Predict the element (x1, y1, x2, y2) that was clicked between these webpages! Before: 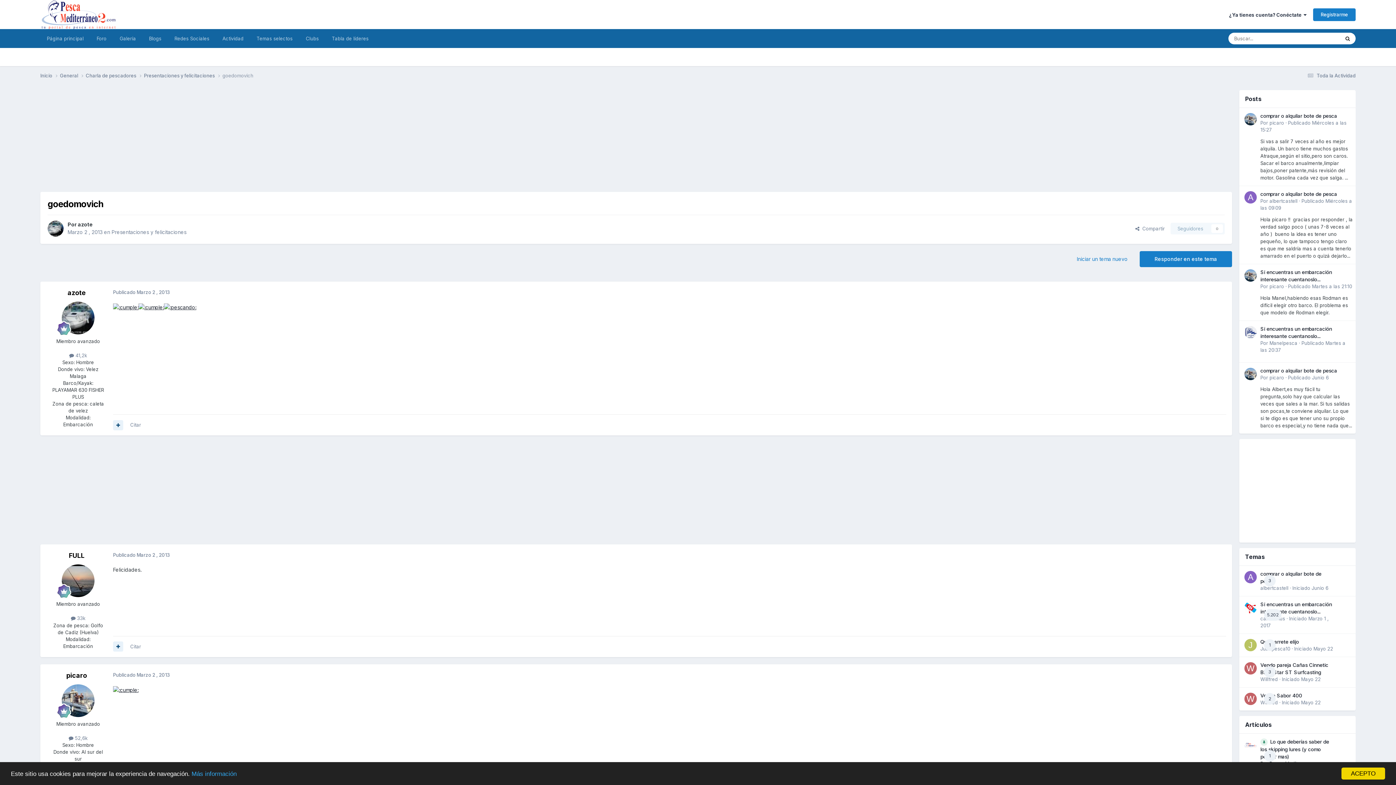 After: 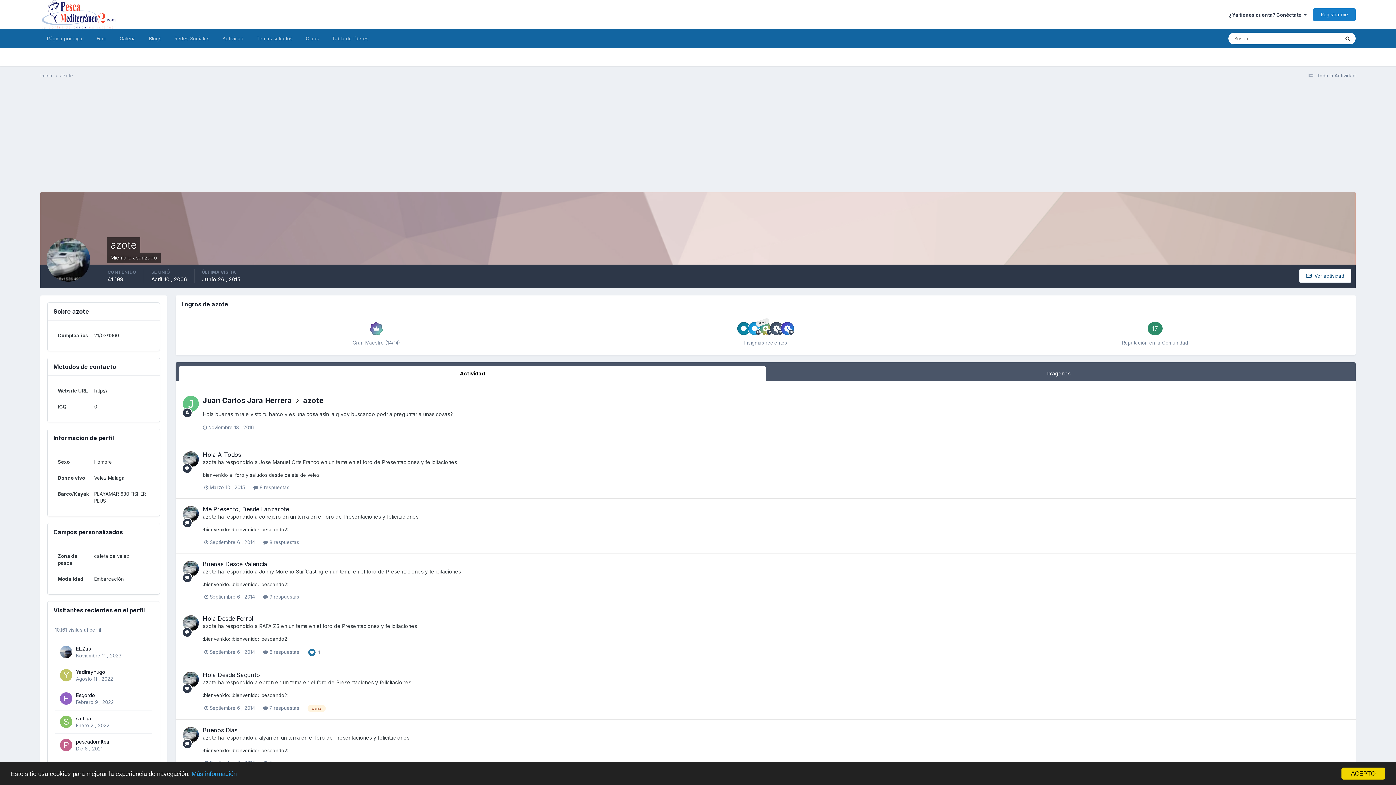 Action: bbox: (47, 220, 63, 236)